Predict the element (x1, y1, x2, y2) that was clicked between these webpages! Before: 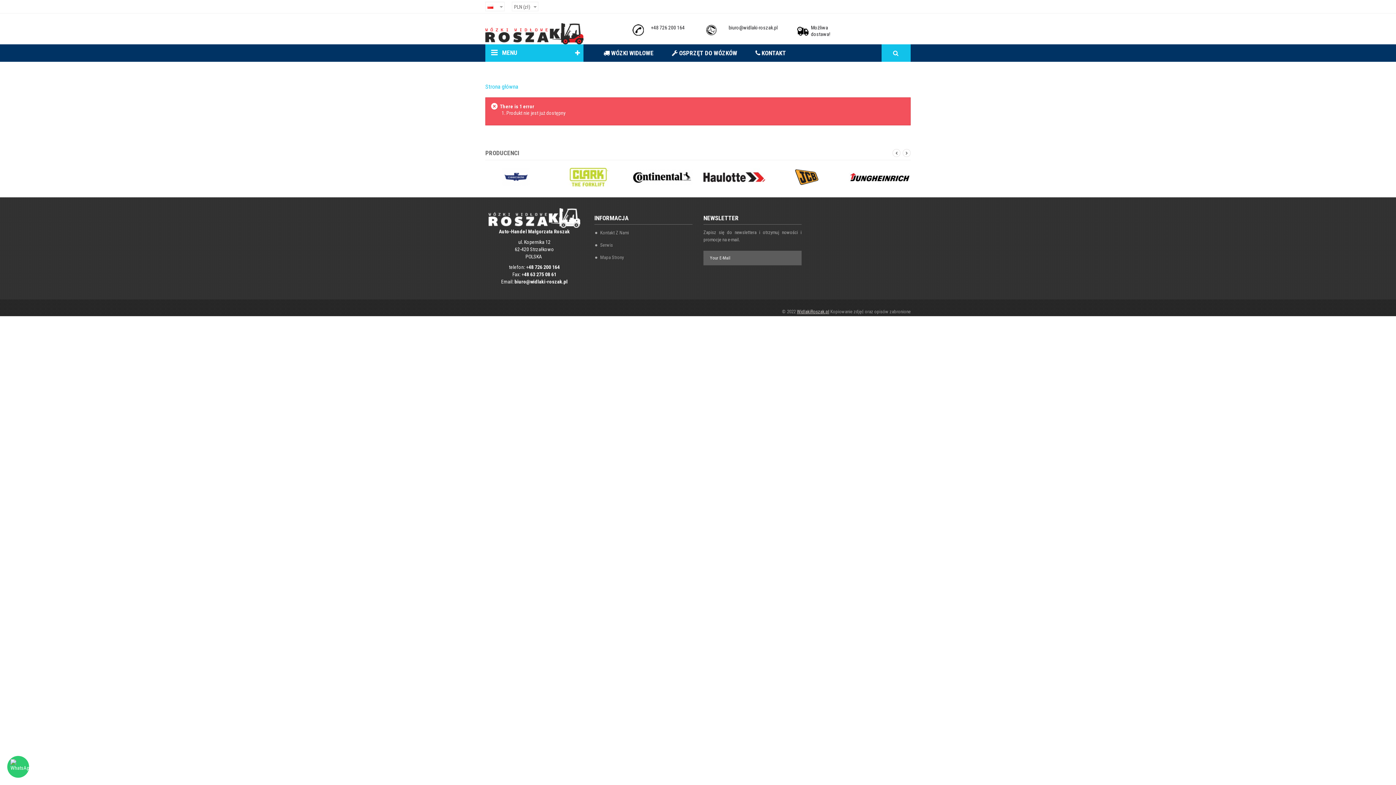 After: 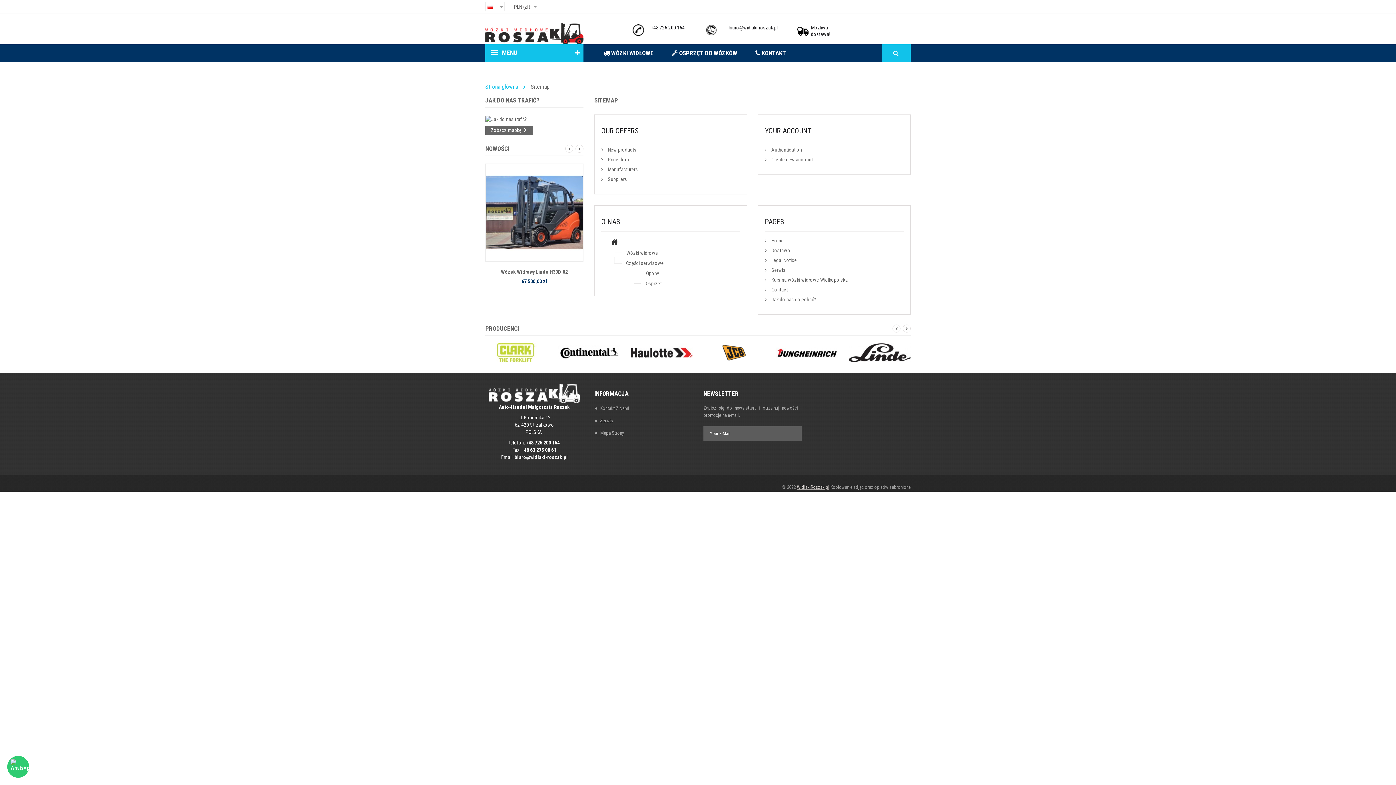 Action: label: Mapa Strony bbox: (594, 252, 692, 262)